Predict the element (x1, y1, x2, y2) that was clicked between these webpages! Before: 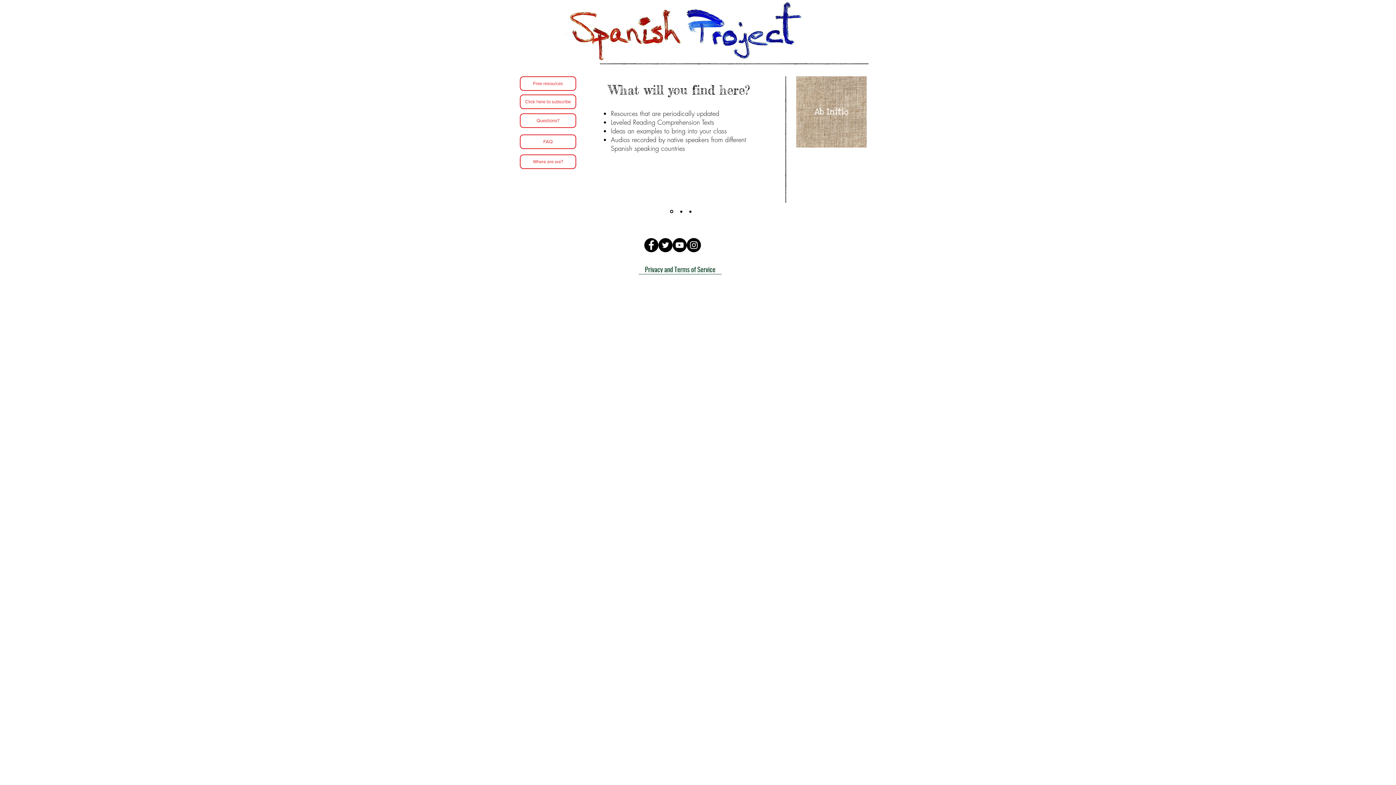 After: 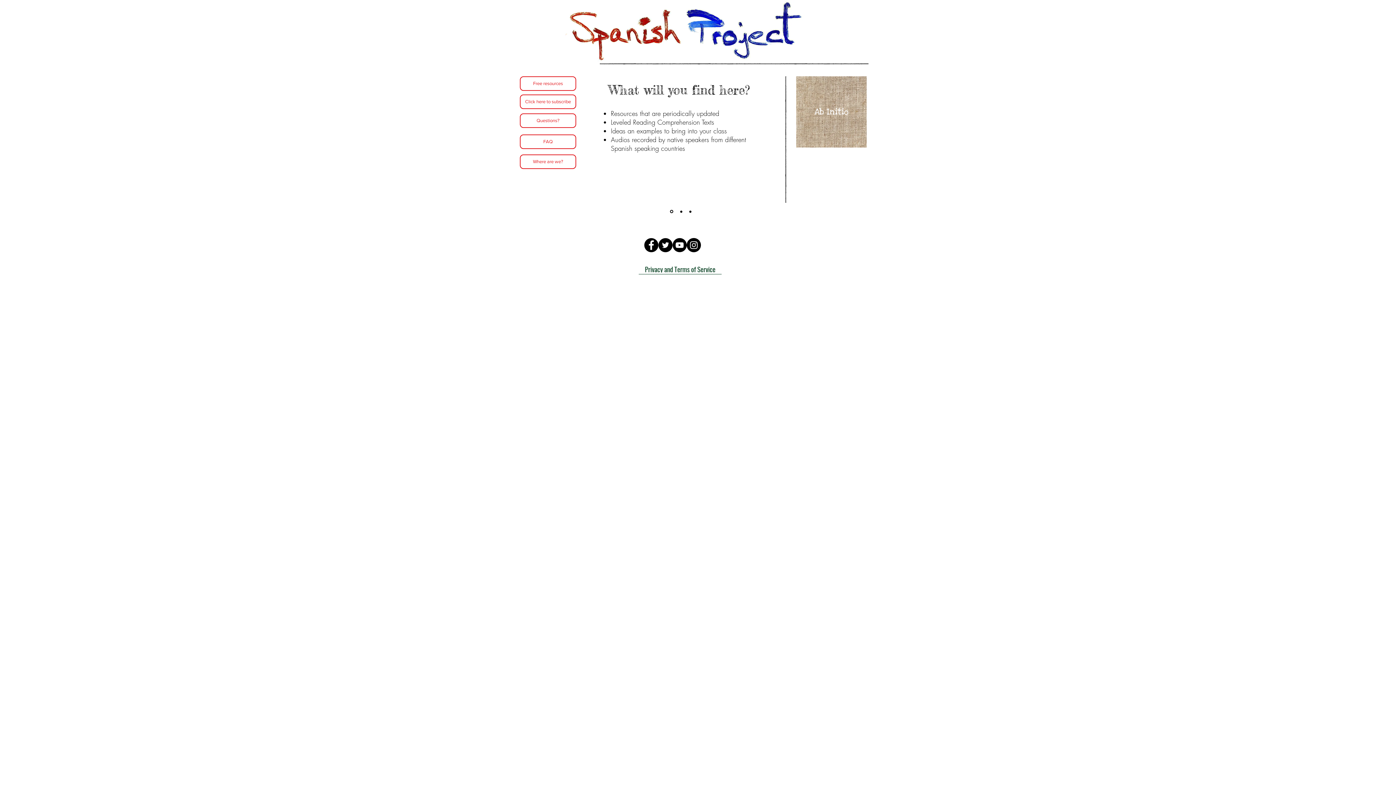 Action: label: Facebook - Black Circle bbox: (644, 238, 658, 252)